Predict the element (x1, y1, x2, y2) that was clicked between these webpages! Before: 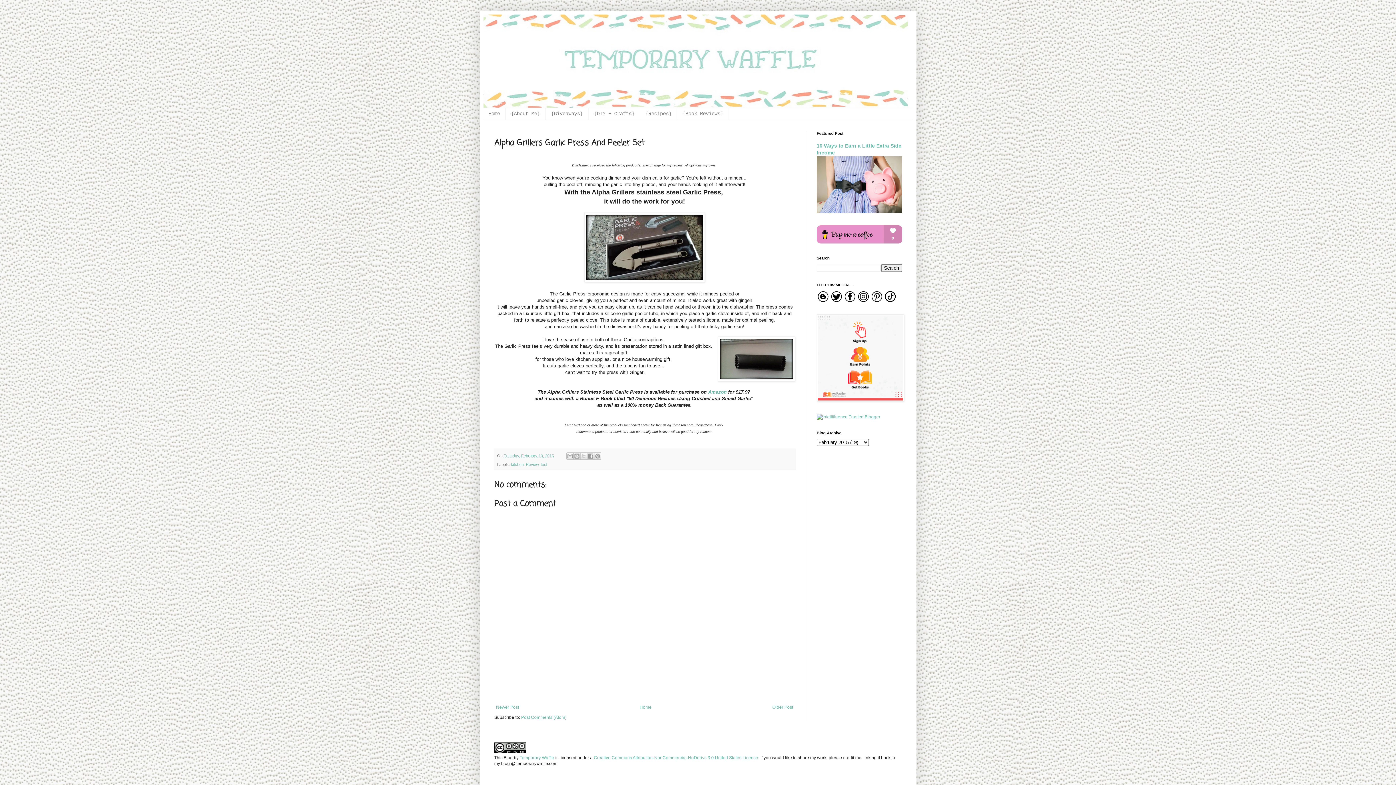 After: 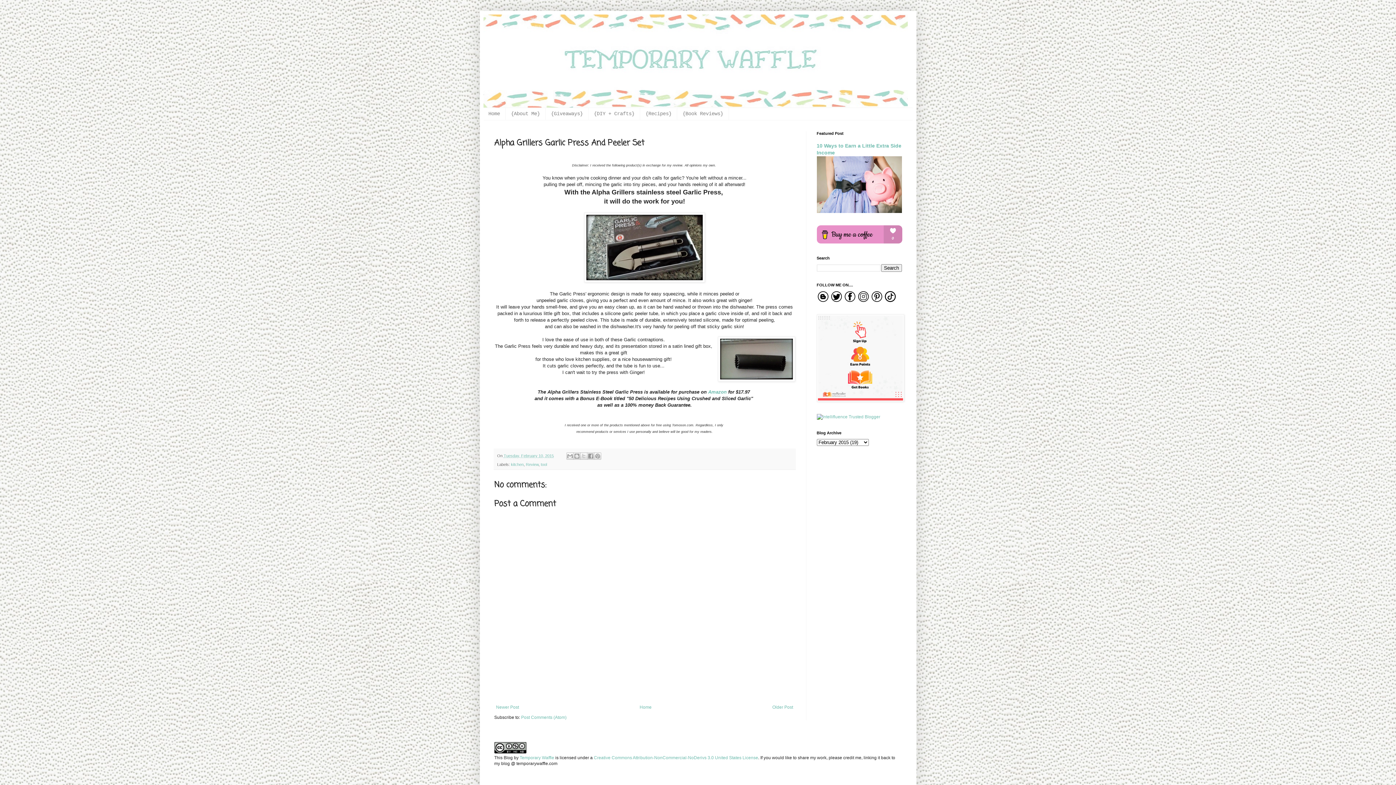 Action: bbox: (503, 453, 554, 458) label: Tuesday, February 10, 2015